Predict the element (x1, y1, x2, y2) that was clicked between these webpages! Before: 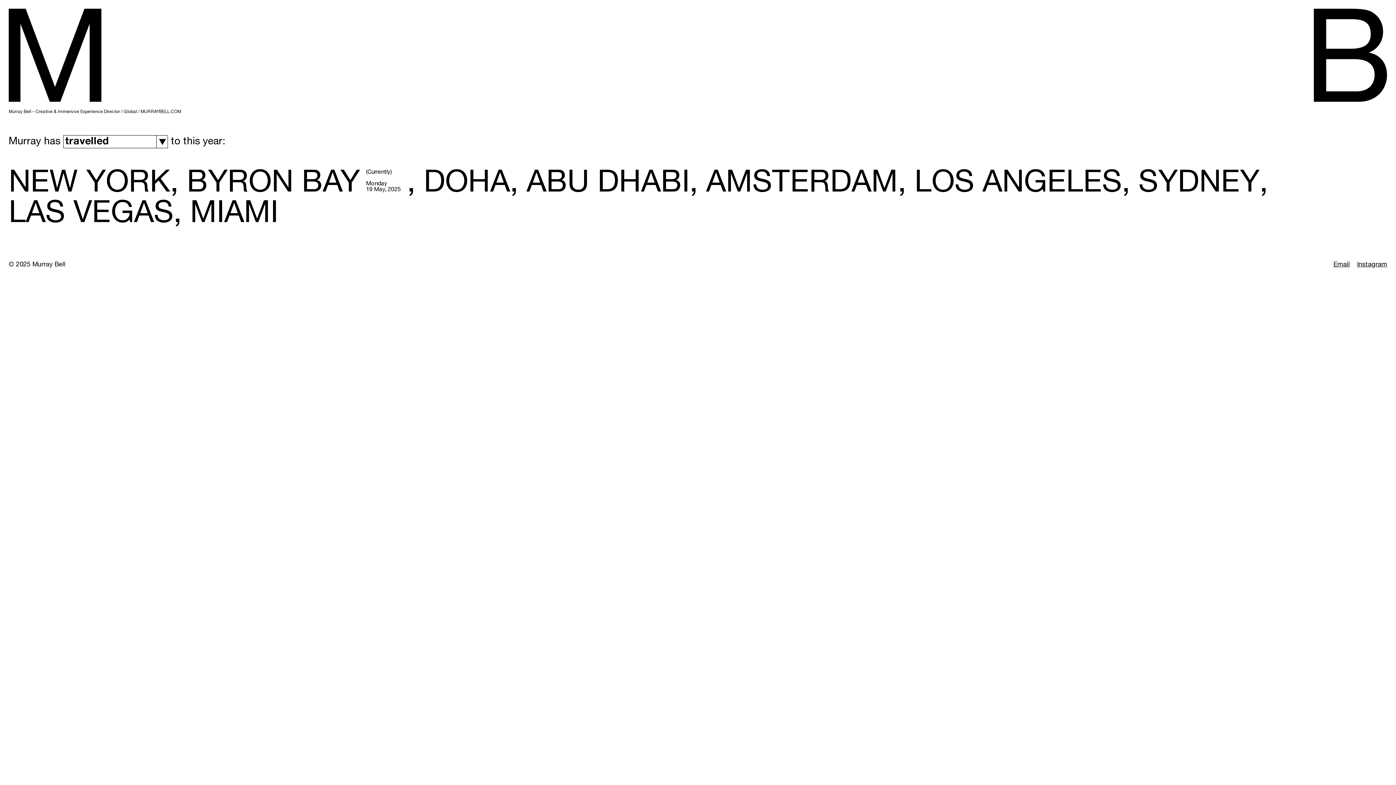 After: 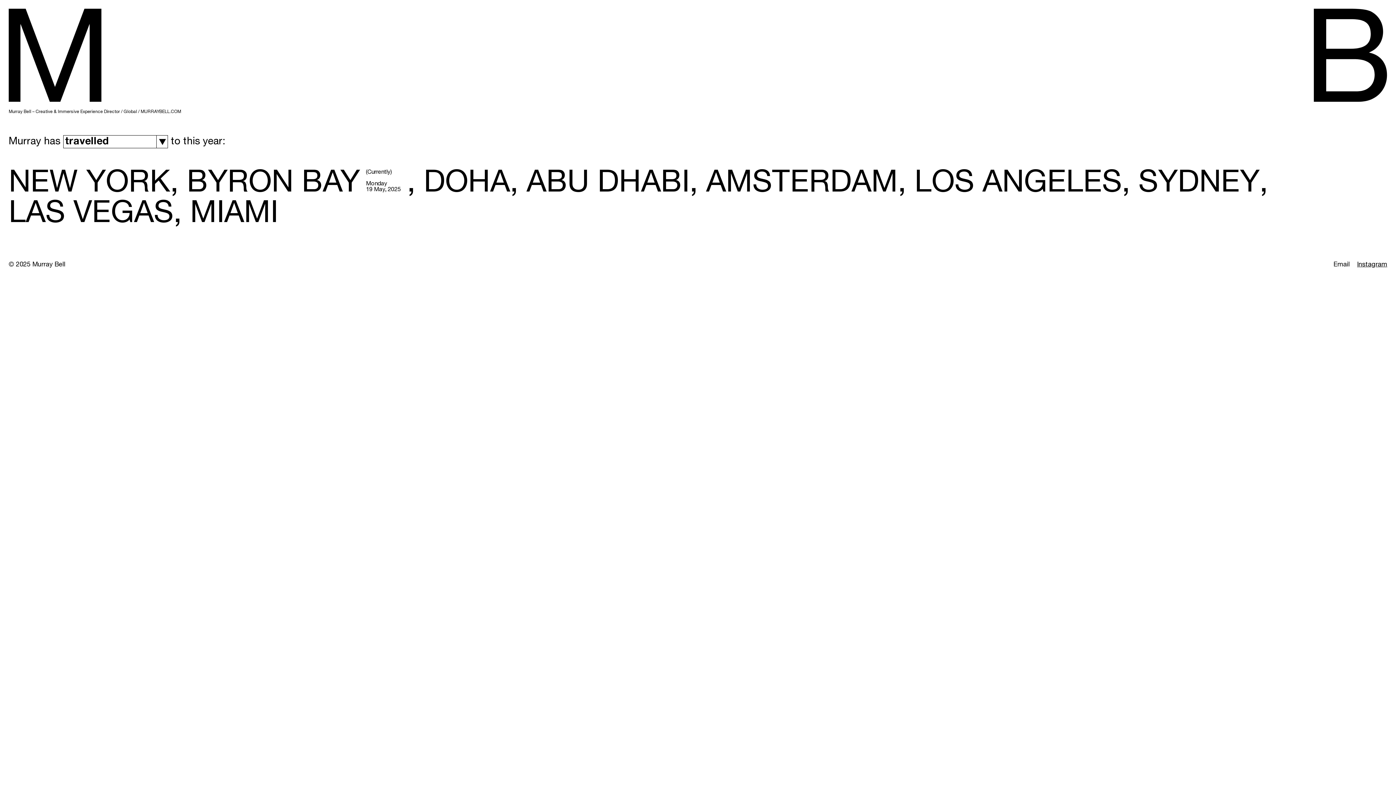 Action: label: Email bbox: (1333, 261, 1350, 268)